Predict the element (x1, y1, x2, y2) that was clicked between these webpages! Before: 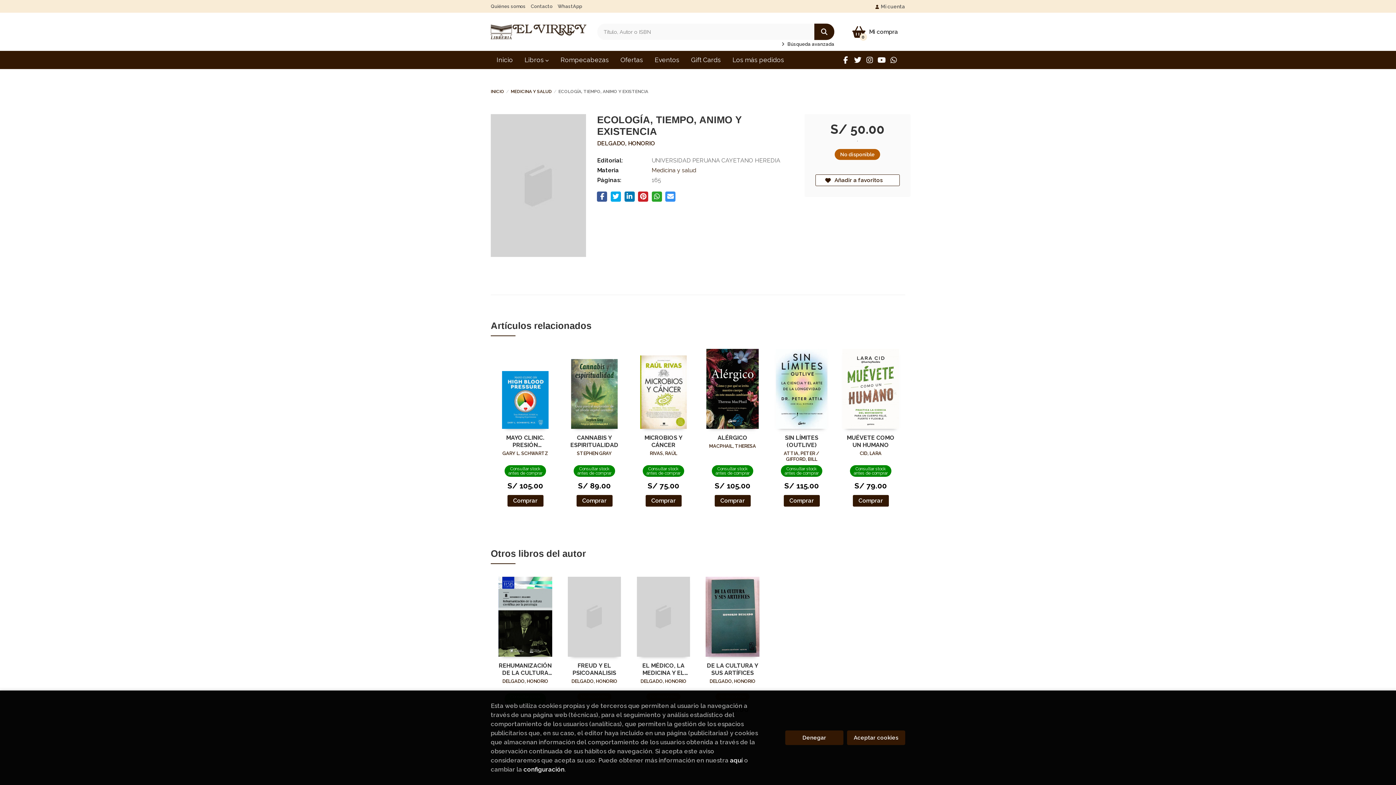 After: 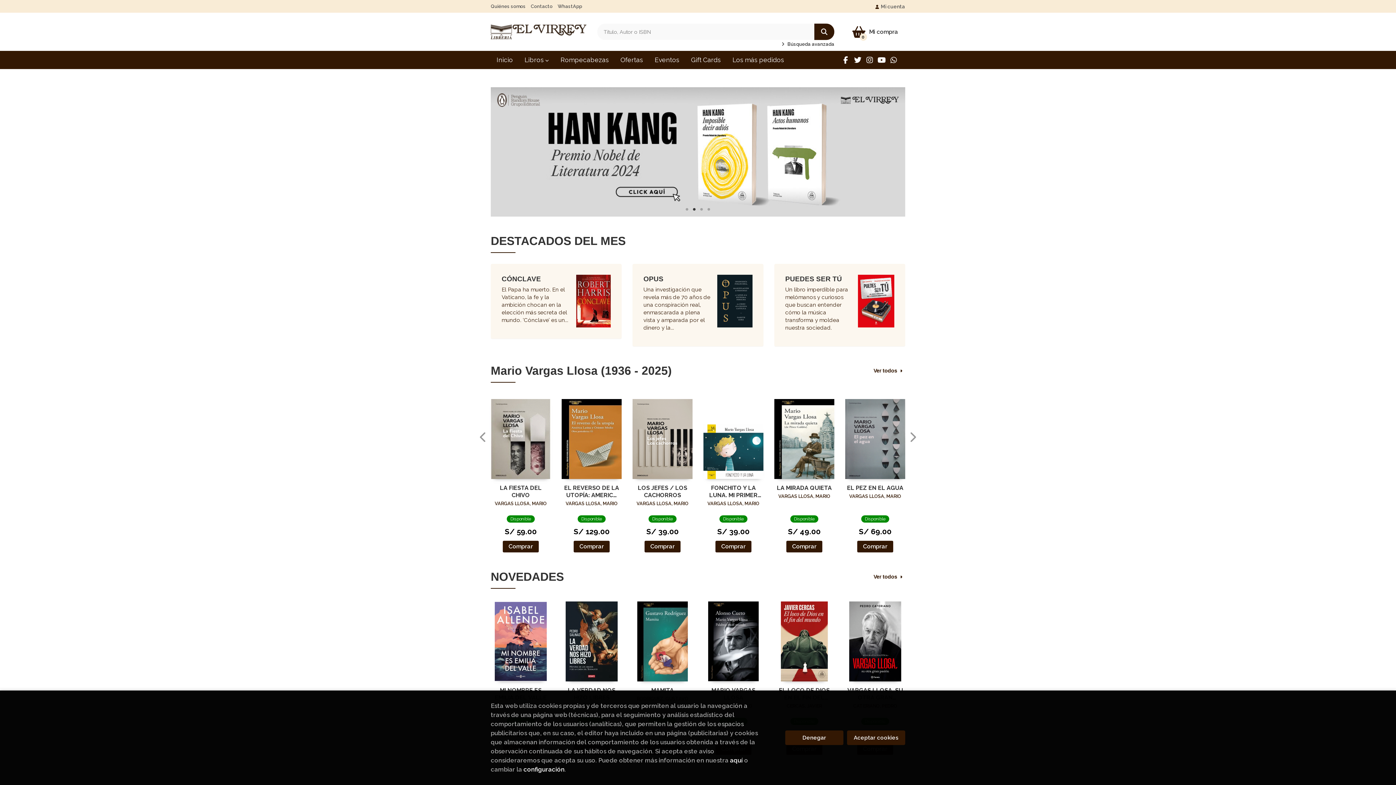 Action: label: Inicio bbox: (496, 50, 518, 69)